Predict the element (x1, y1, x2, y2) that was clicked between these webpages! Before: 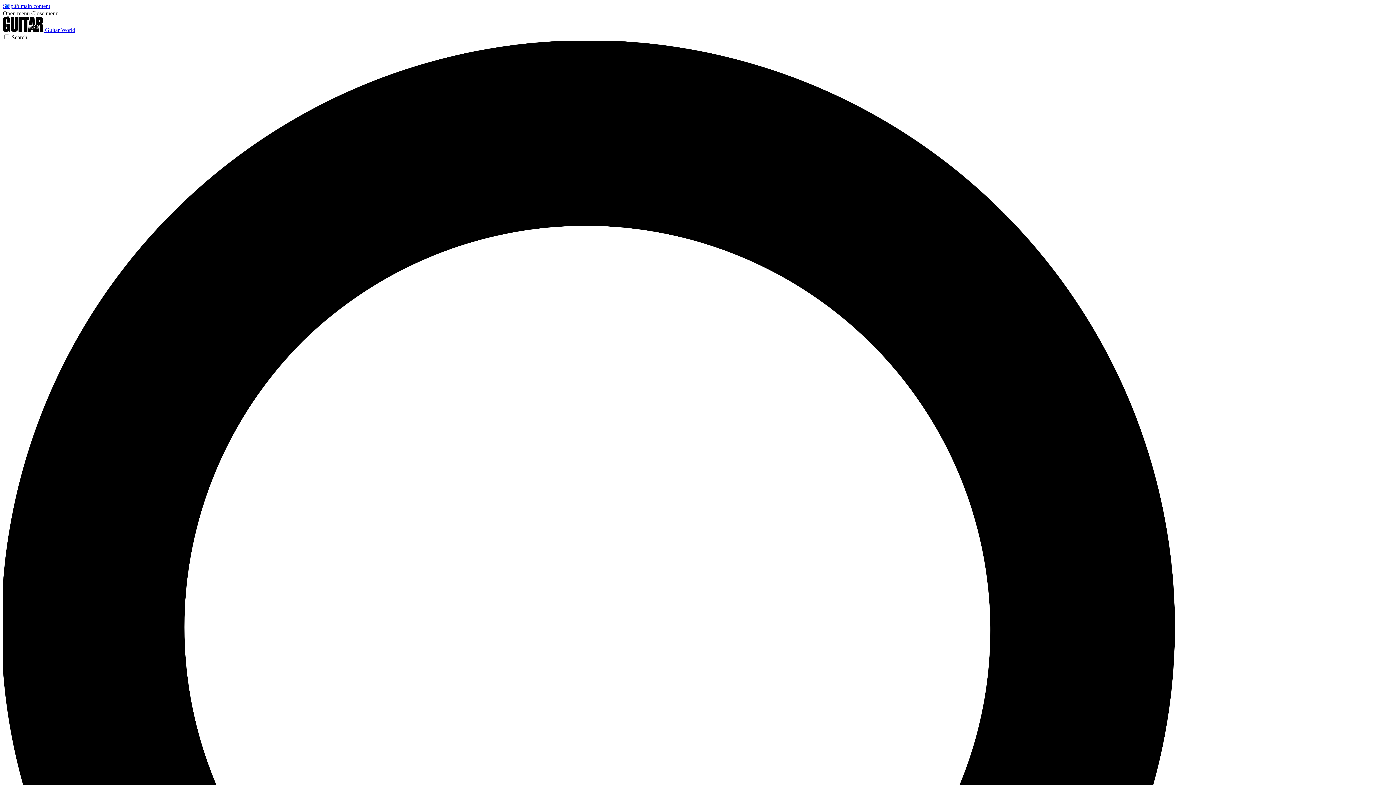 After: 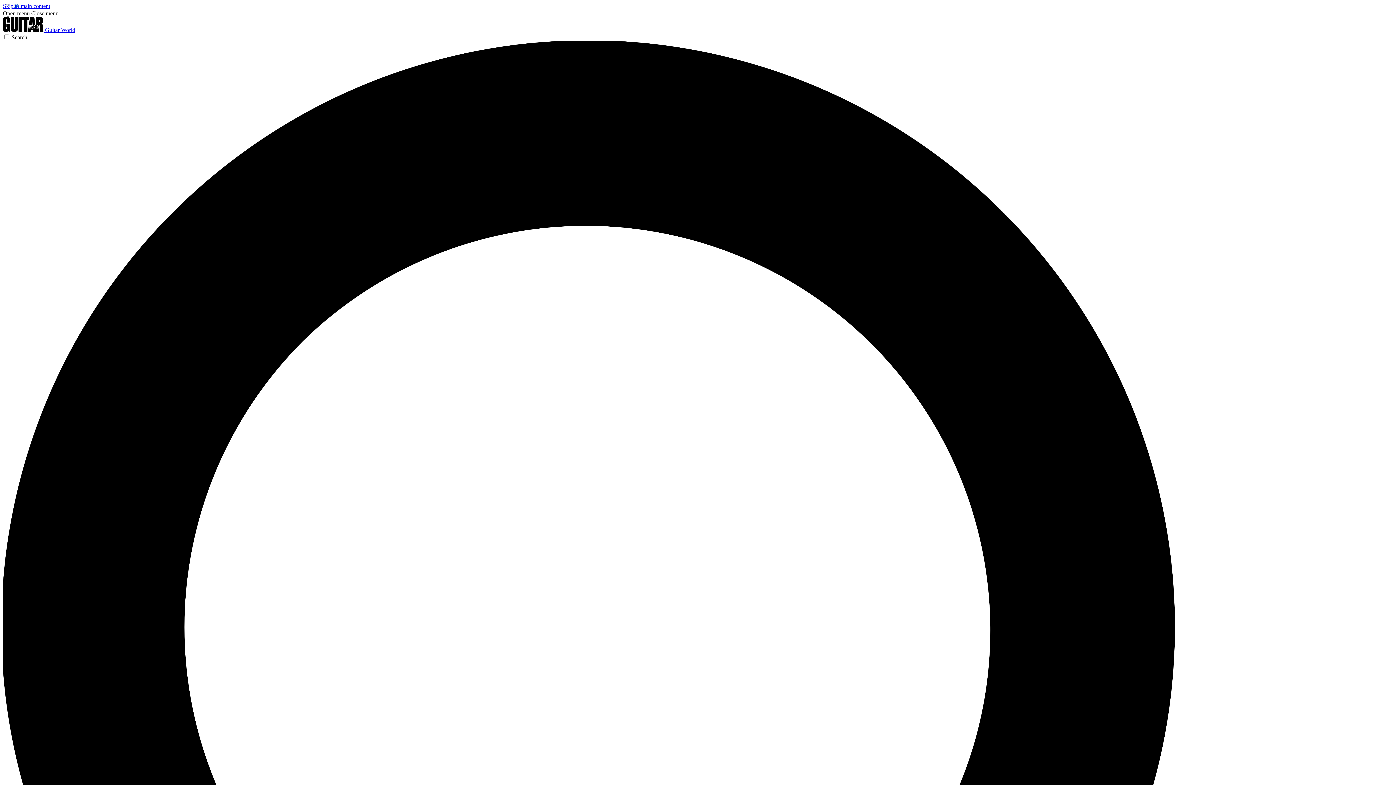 Action: bbox: (2, 10, 29, 16) label: Open menu